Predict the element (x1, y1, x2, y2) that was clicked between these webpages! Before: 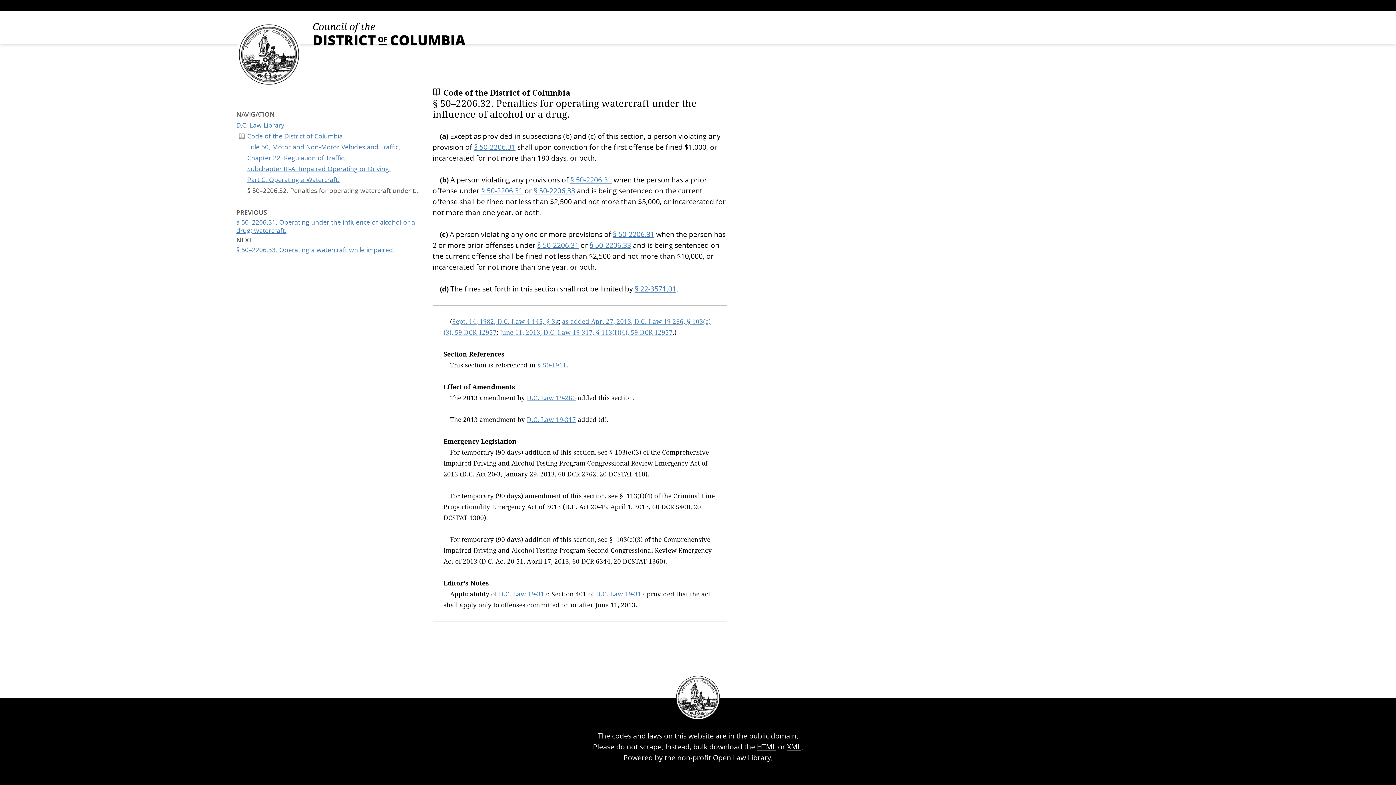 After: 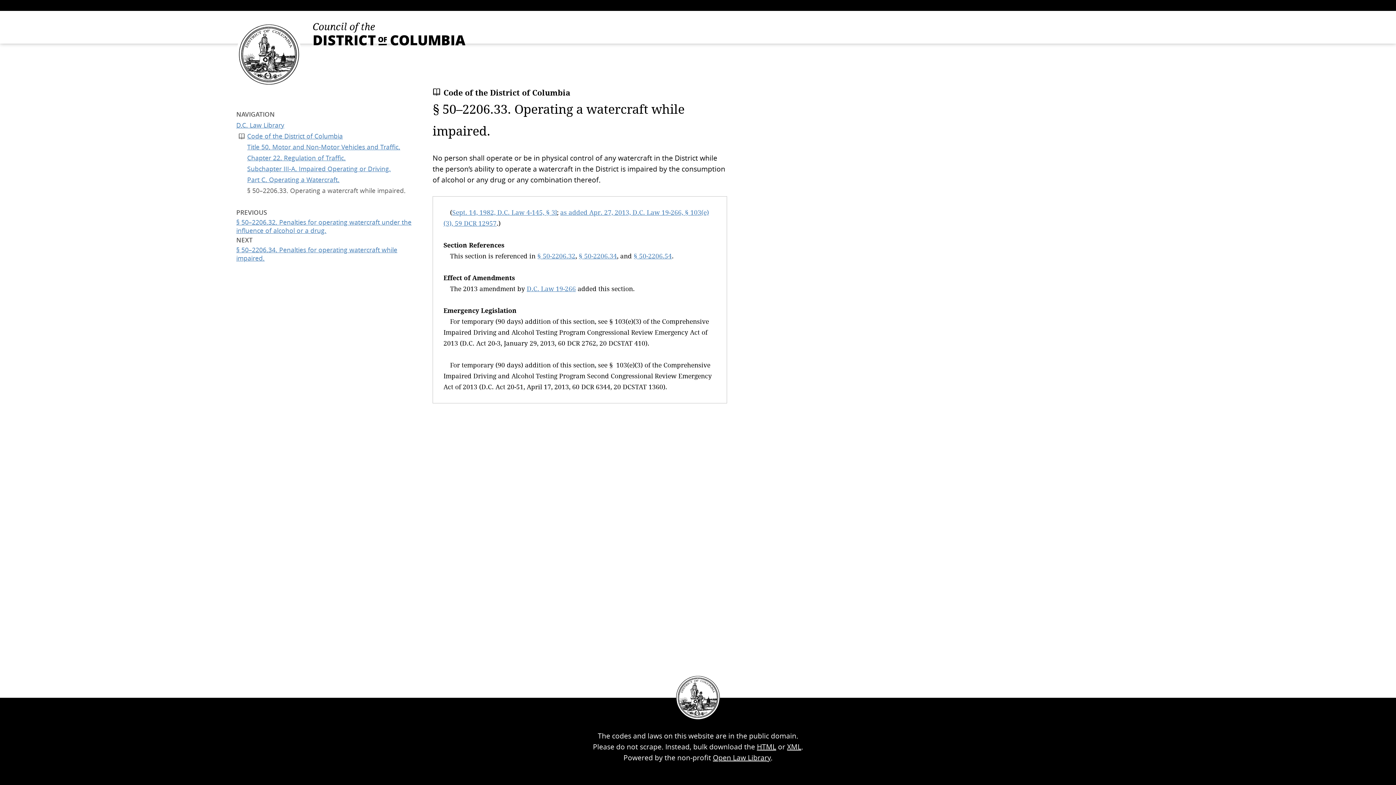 Action: label: § 50-2206.33 bbox: (533, 186, 575, 195)